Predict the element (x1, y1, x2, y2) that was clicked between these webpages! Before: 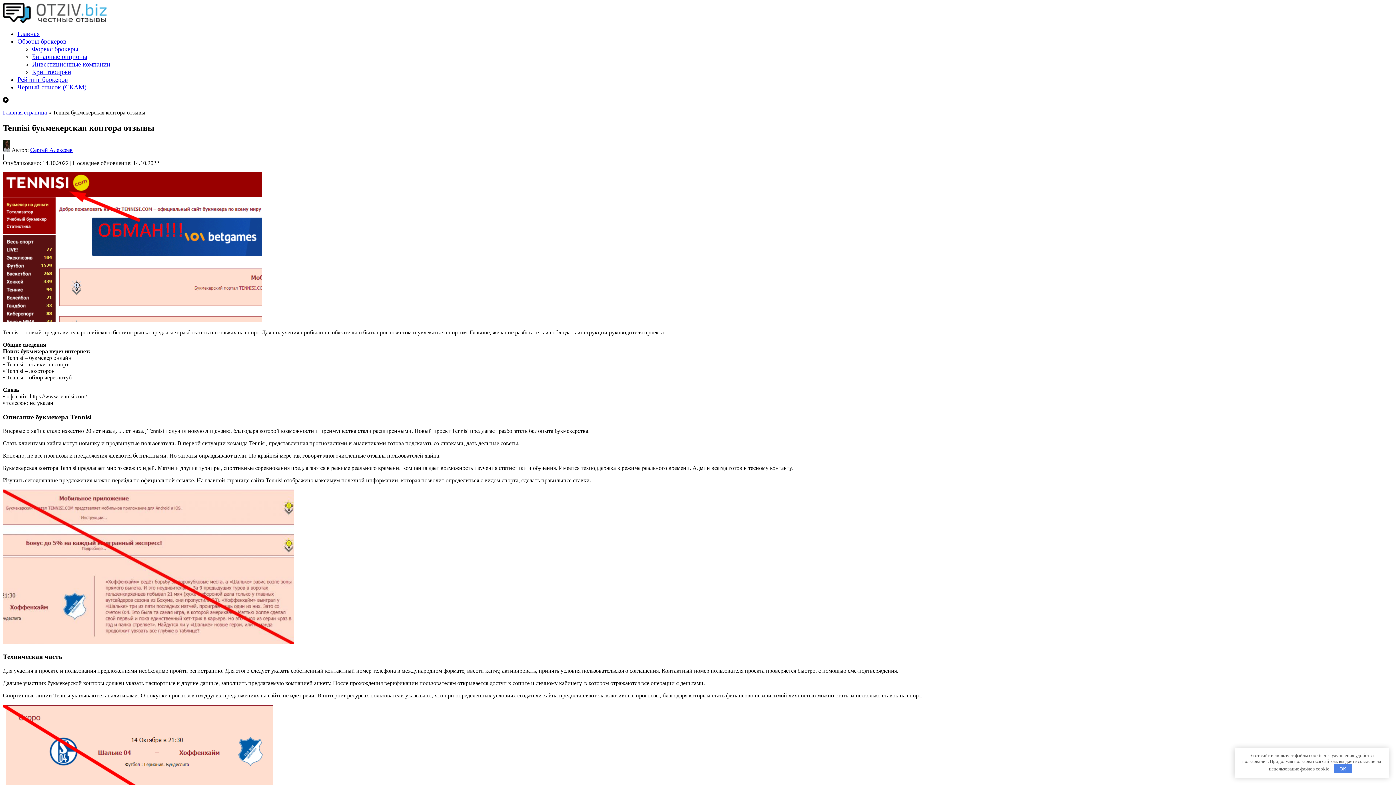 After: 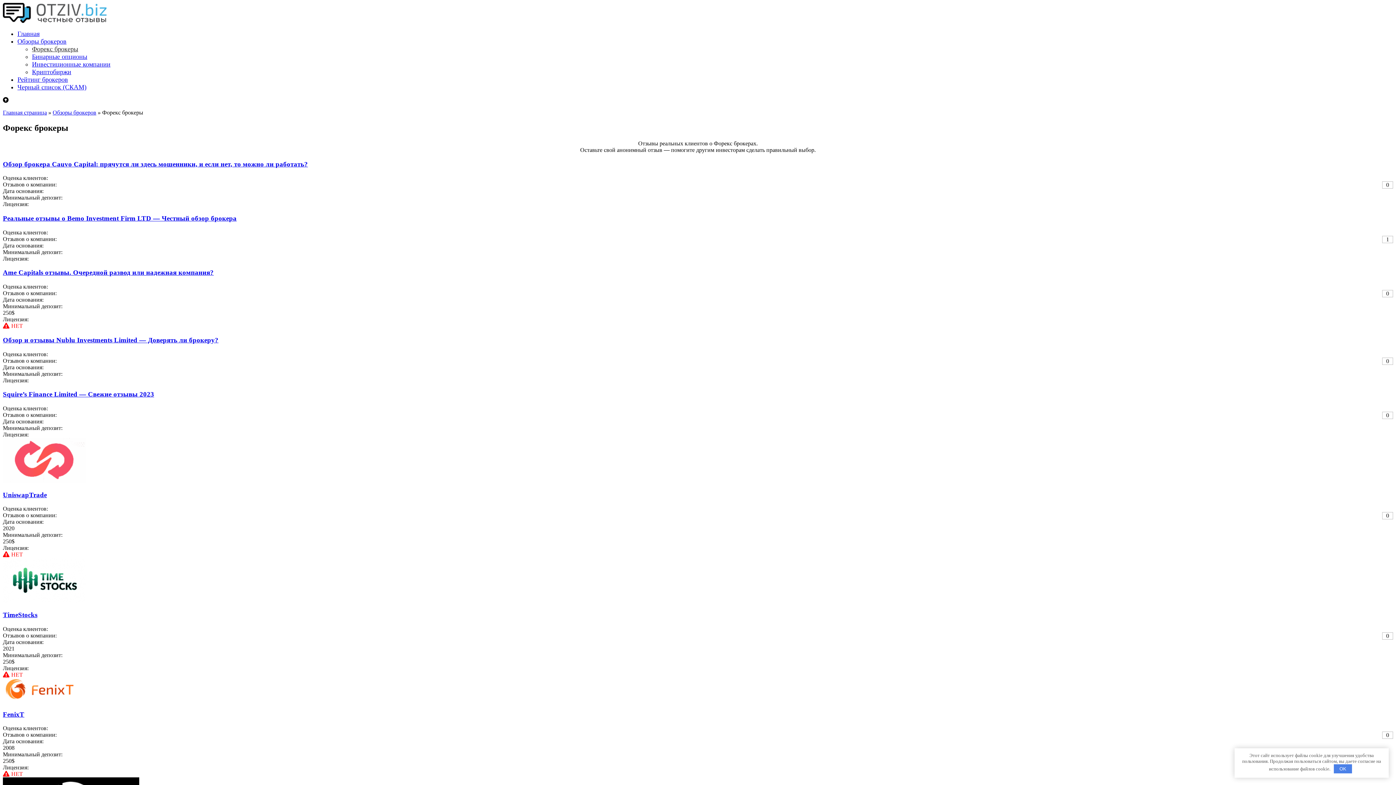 Action: label: Форекс брокеры bbox: (32, 45, 78, 52)